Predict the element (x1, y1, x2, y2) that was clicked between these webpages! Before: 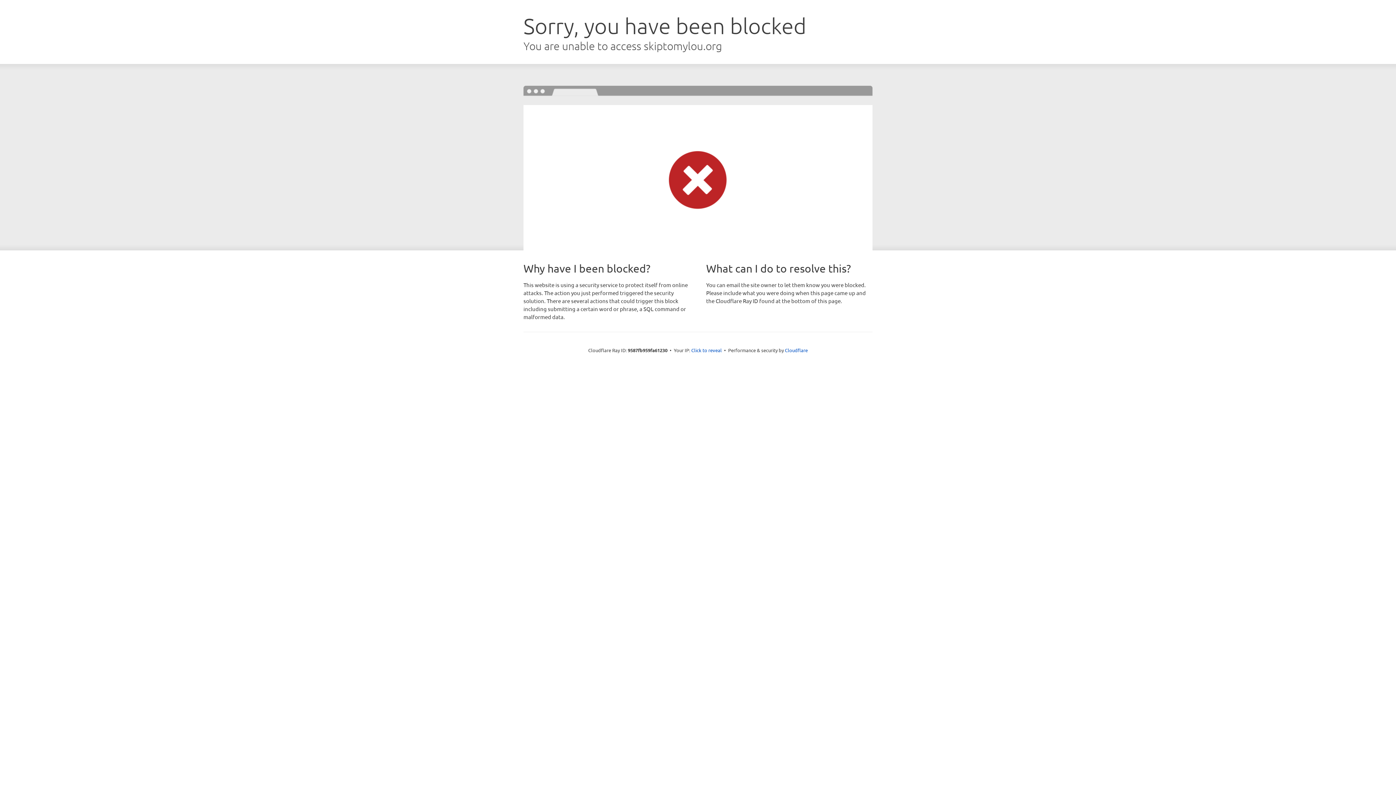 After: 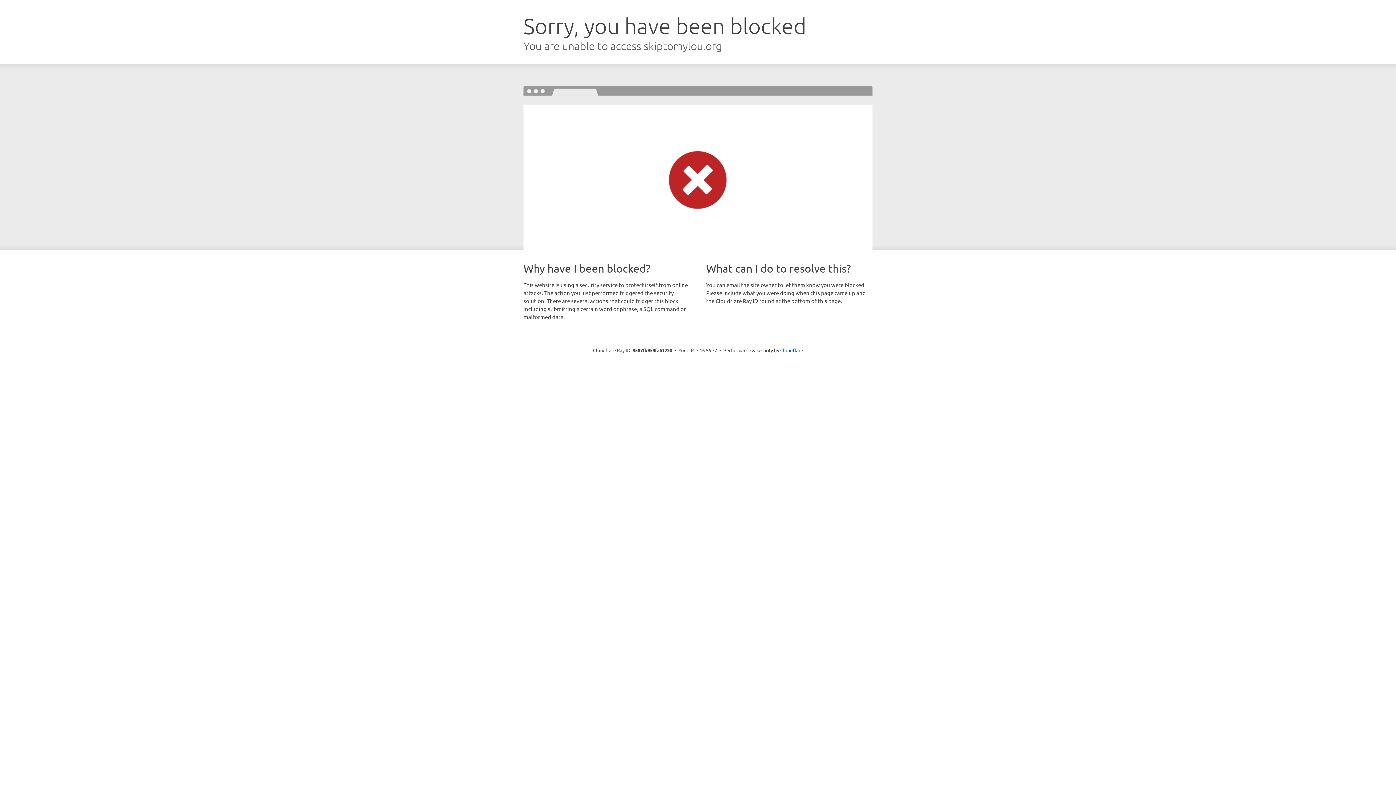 Action: label: Click to reveal bbox: (691, 346, 722, 353)